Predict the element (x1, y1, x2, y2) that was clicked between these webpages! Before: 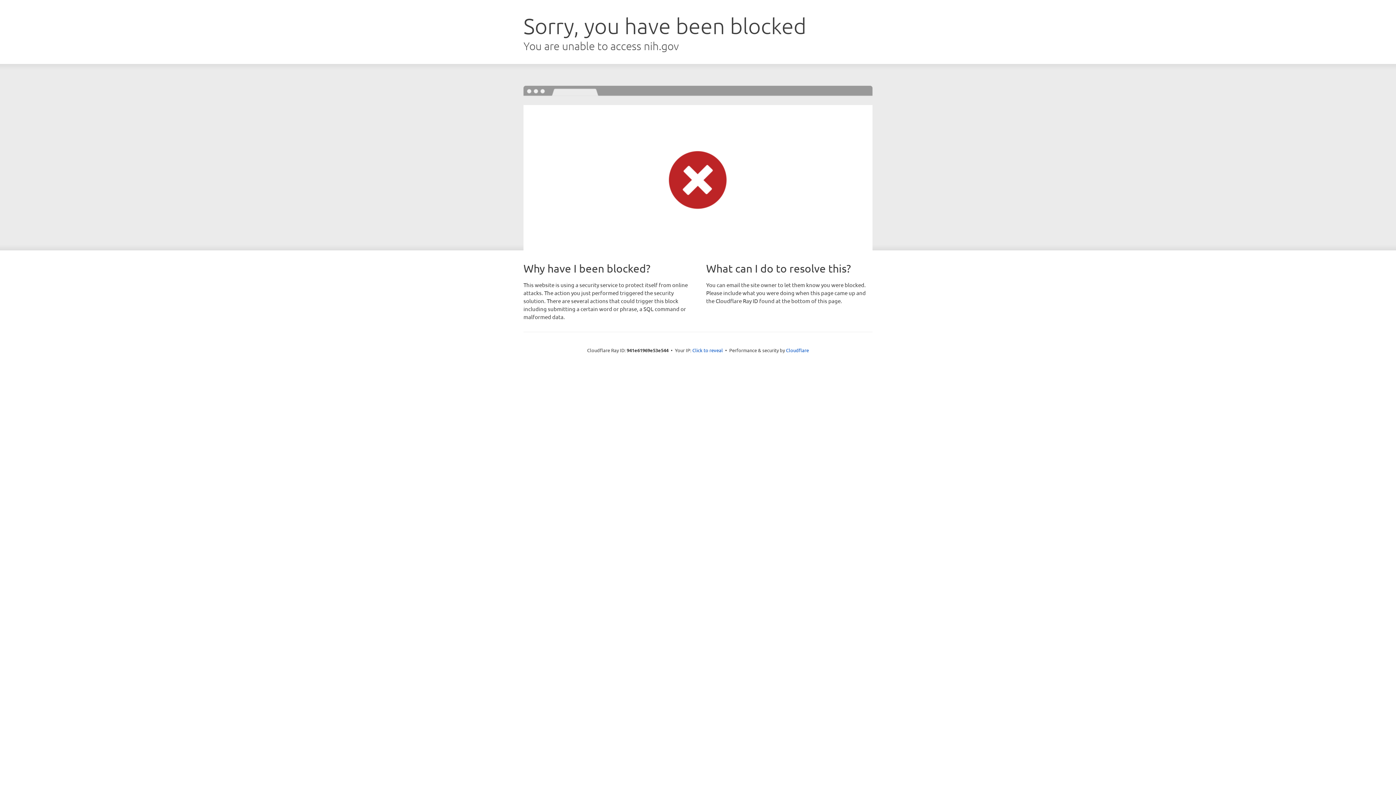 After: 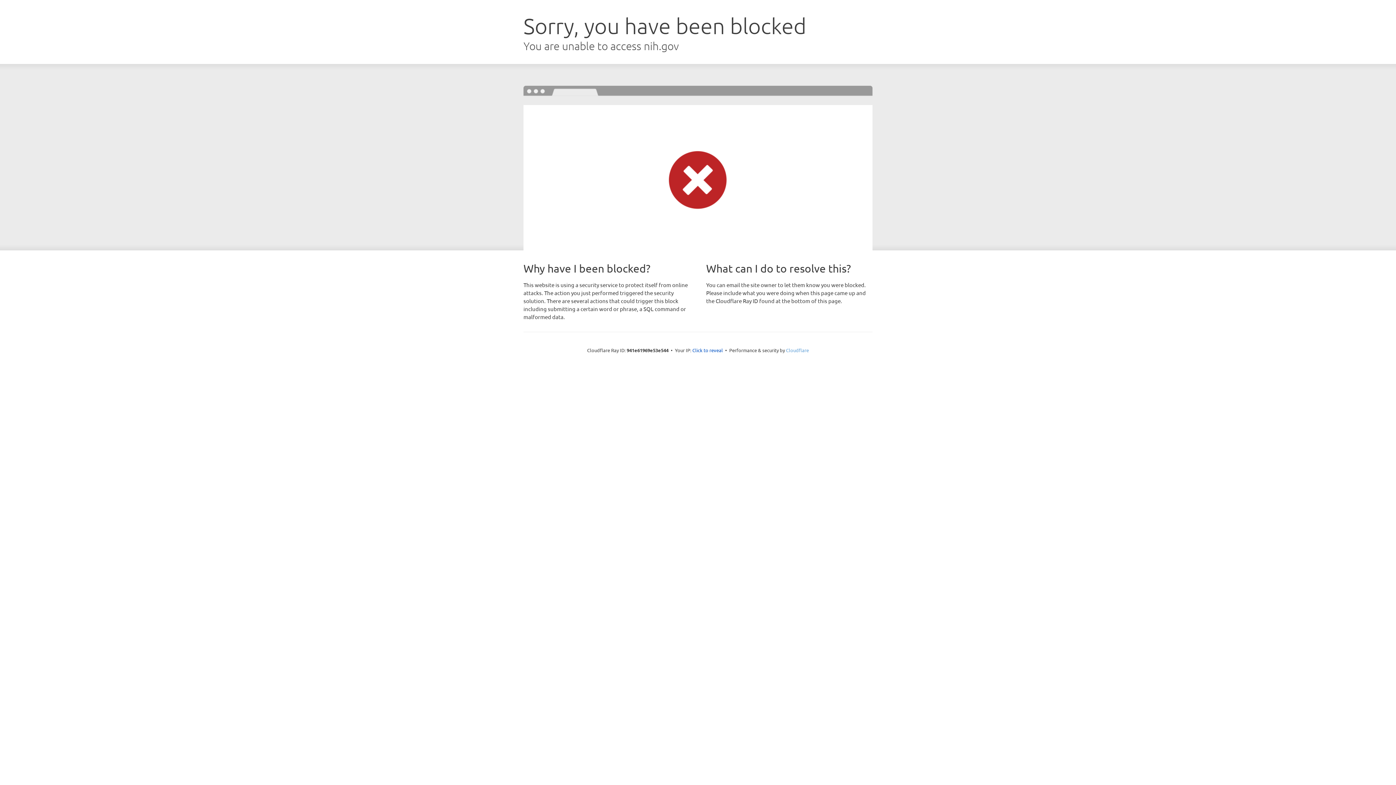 Action: bbox: (786, 347, 809, 353) label: Cloudflare